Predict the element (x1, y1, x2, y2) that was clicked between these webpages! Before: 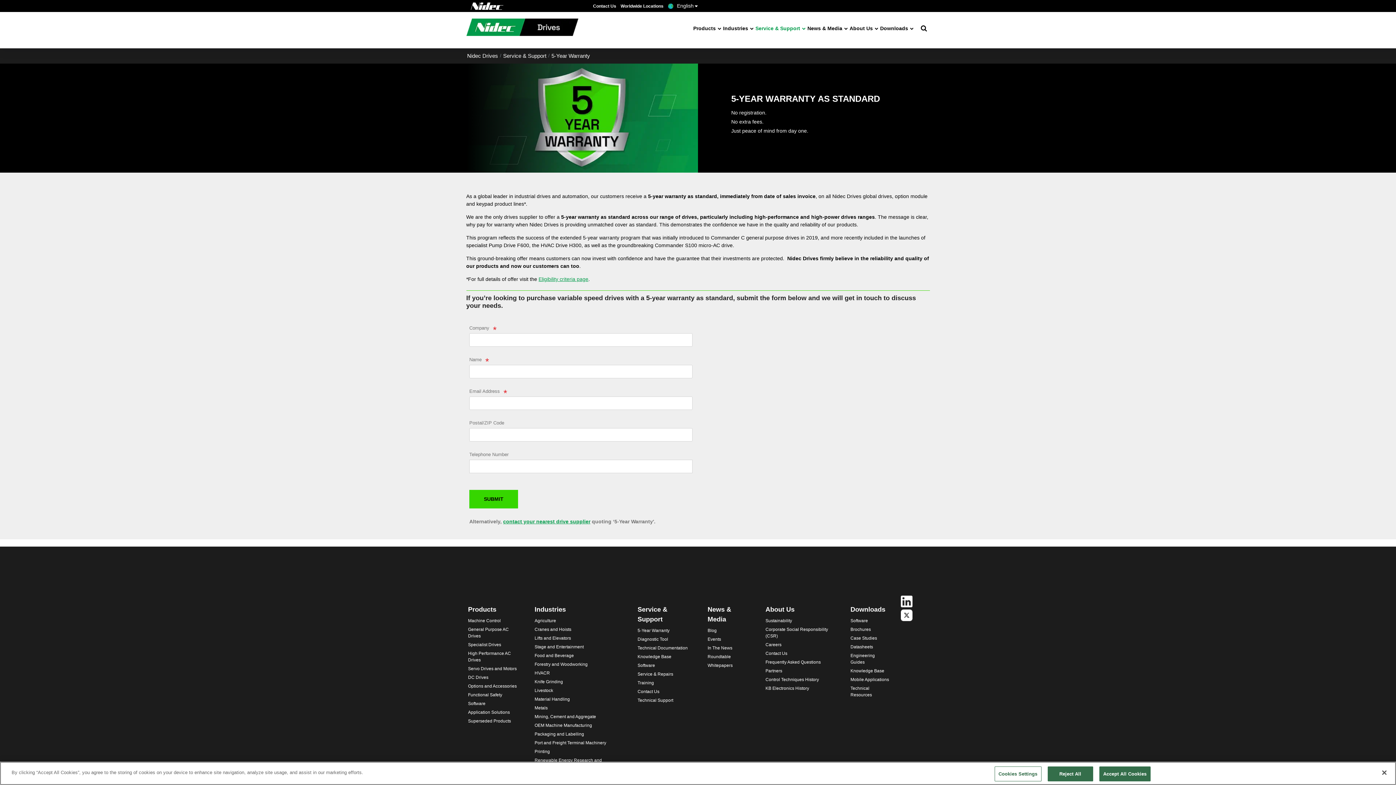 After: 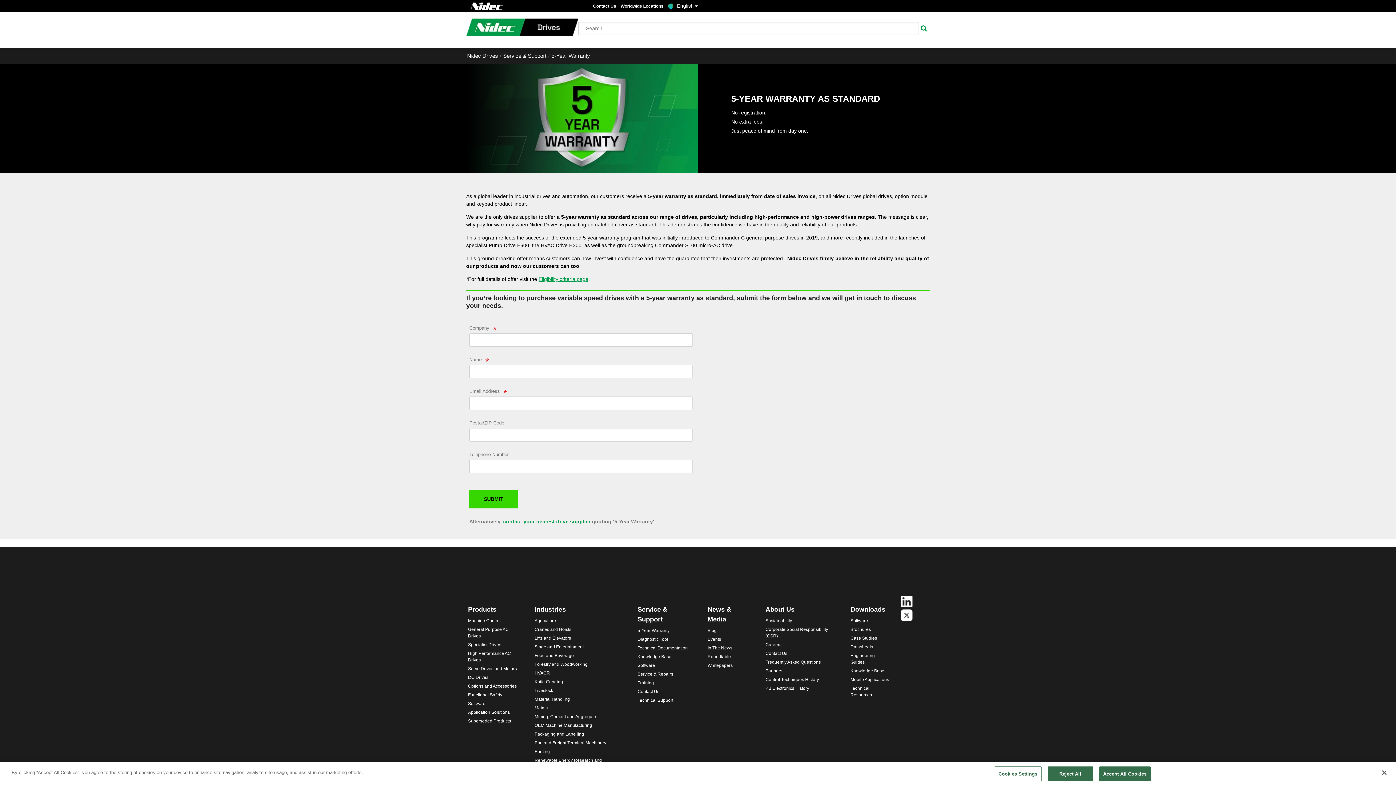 Action: bbox: (921, 19, 927, 37)